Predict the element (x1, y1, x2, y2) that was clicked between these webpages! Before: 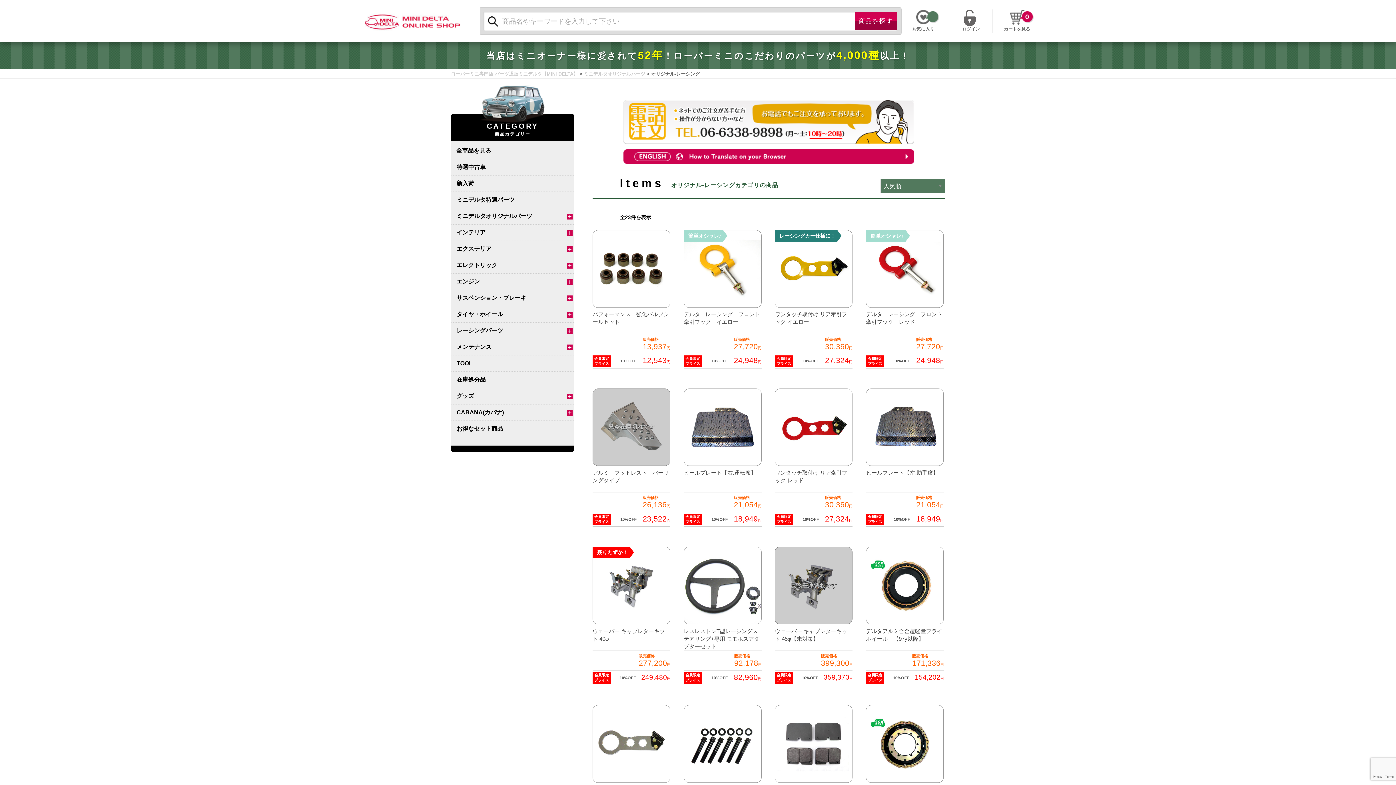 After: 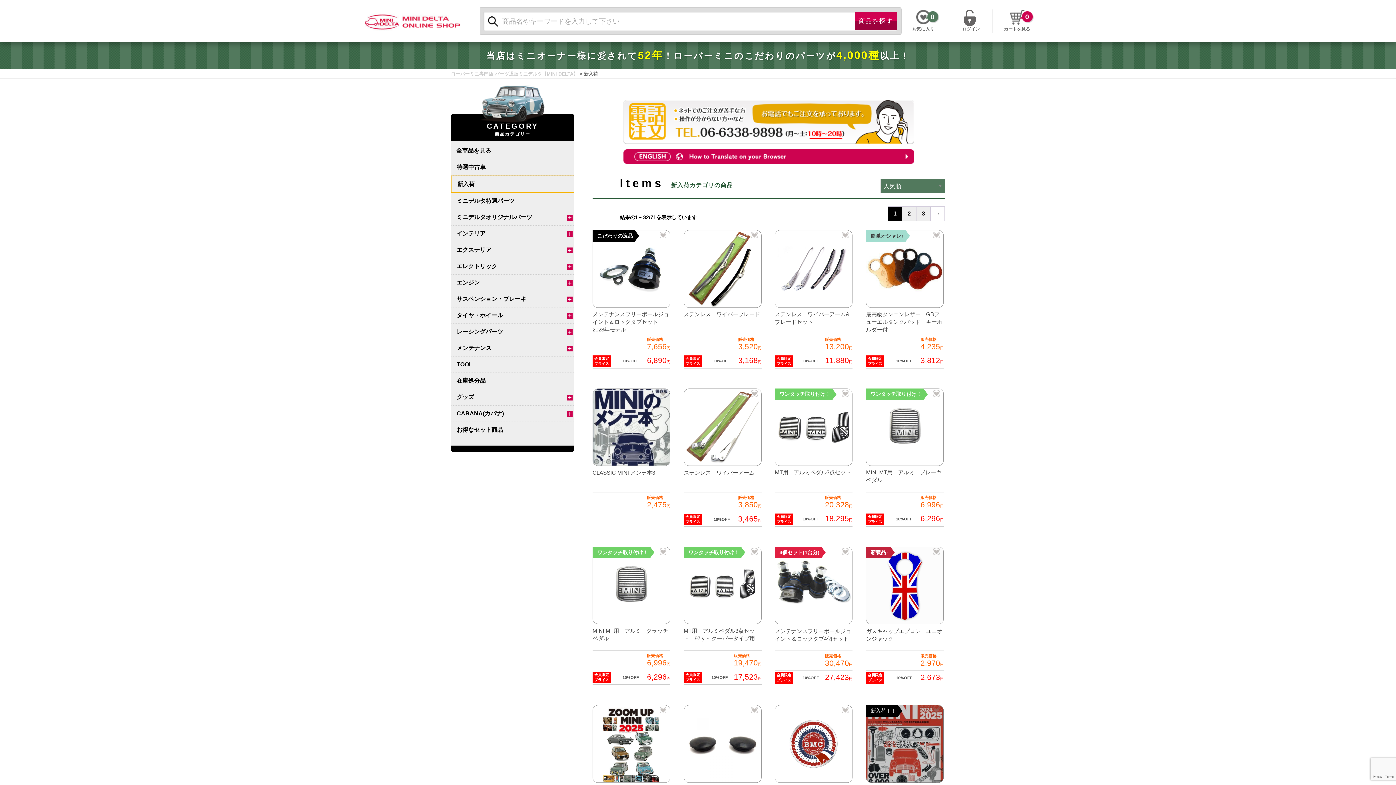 Action: bbox: (450, 175, 574, 191) label: 新入荷